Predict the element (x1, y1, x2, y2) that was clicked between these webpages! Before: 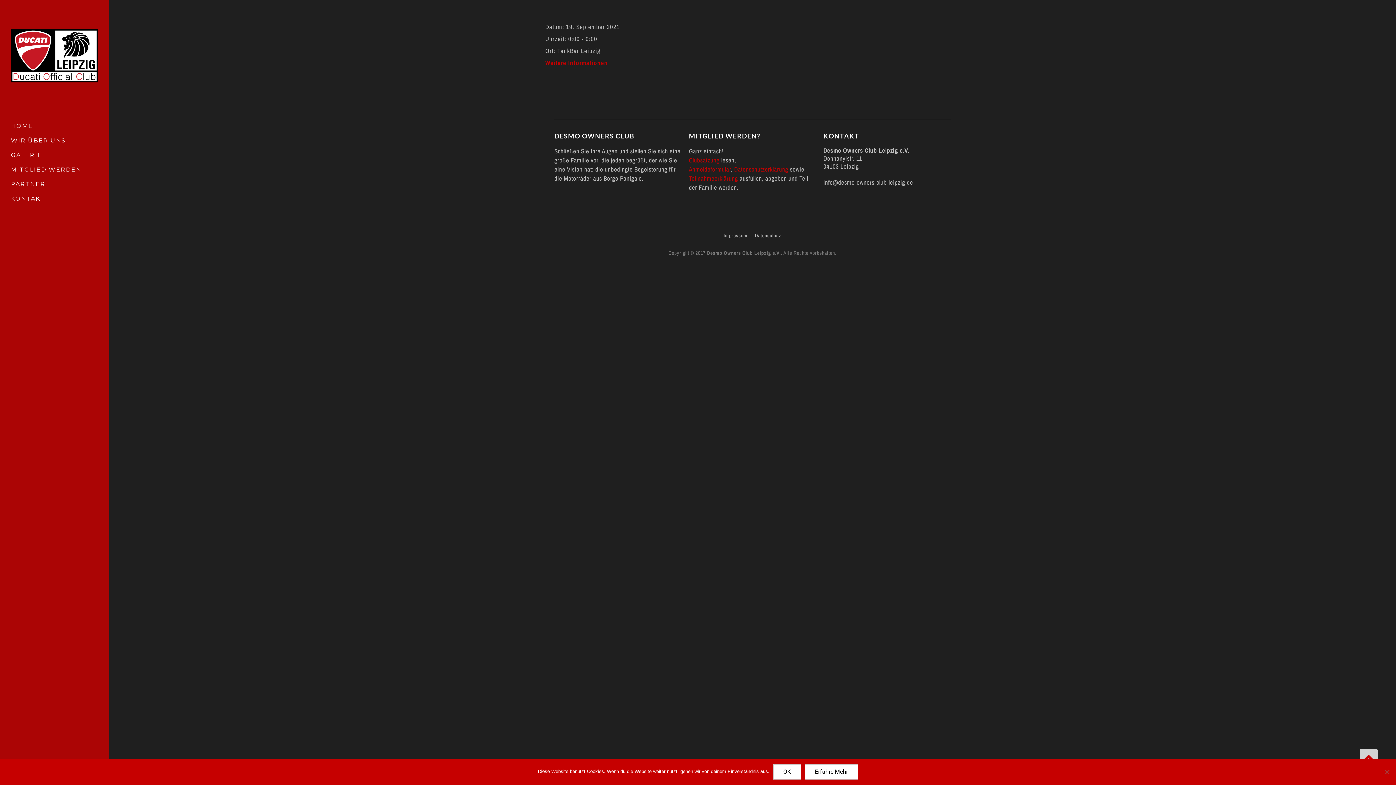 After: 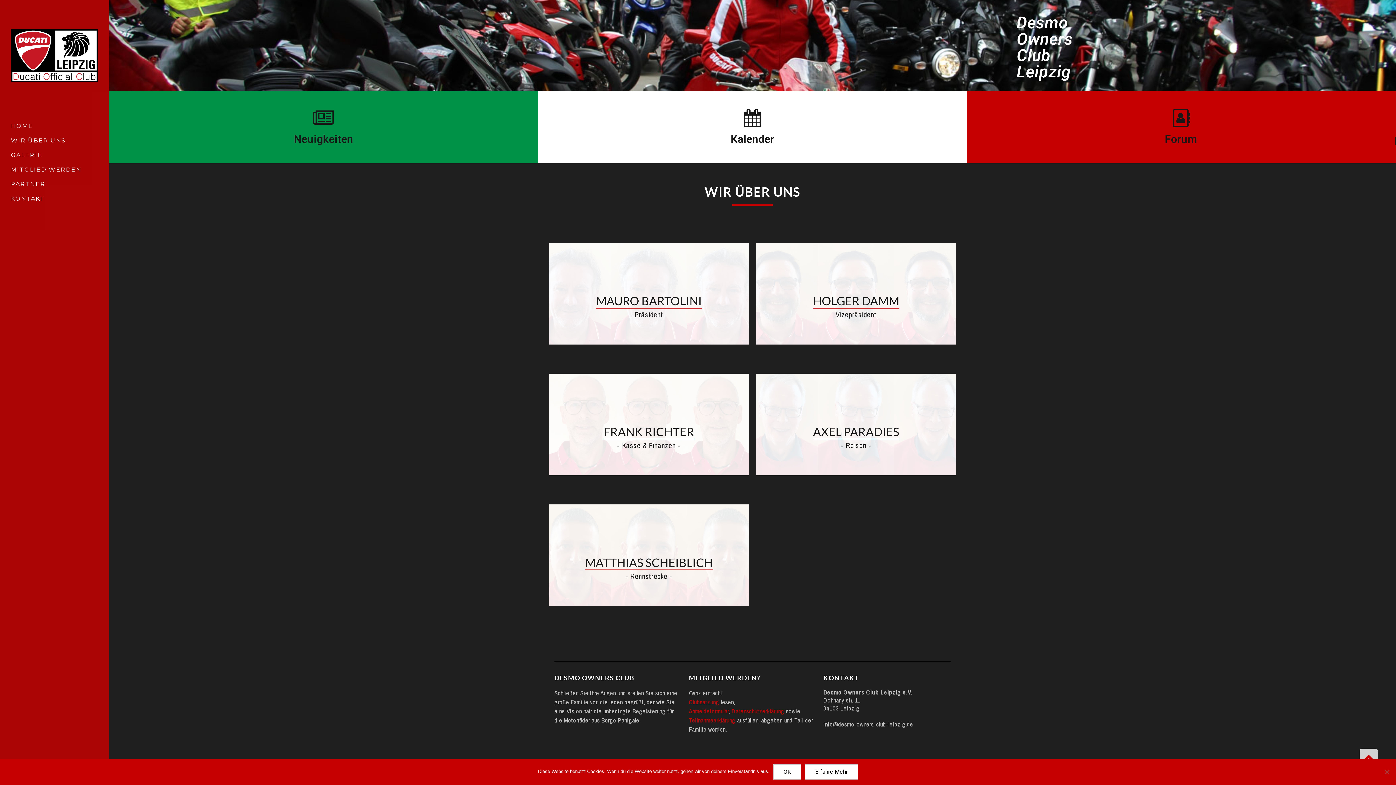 Action: label: WIR ÜBER UNS bbox: (0, 133, 109, 148)